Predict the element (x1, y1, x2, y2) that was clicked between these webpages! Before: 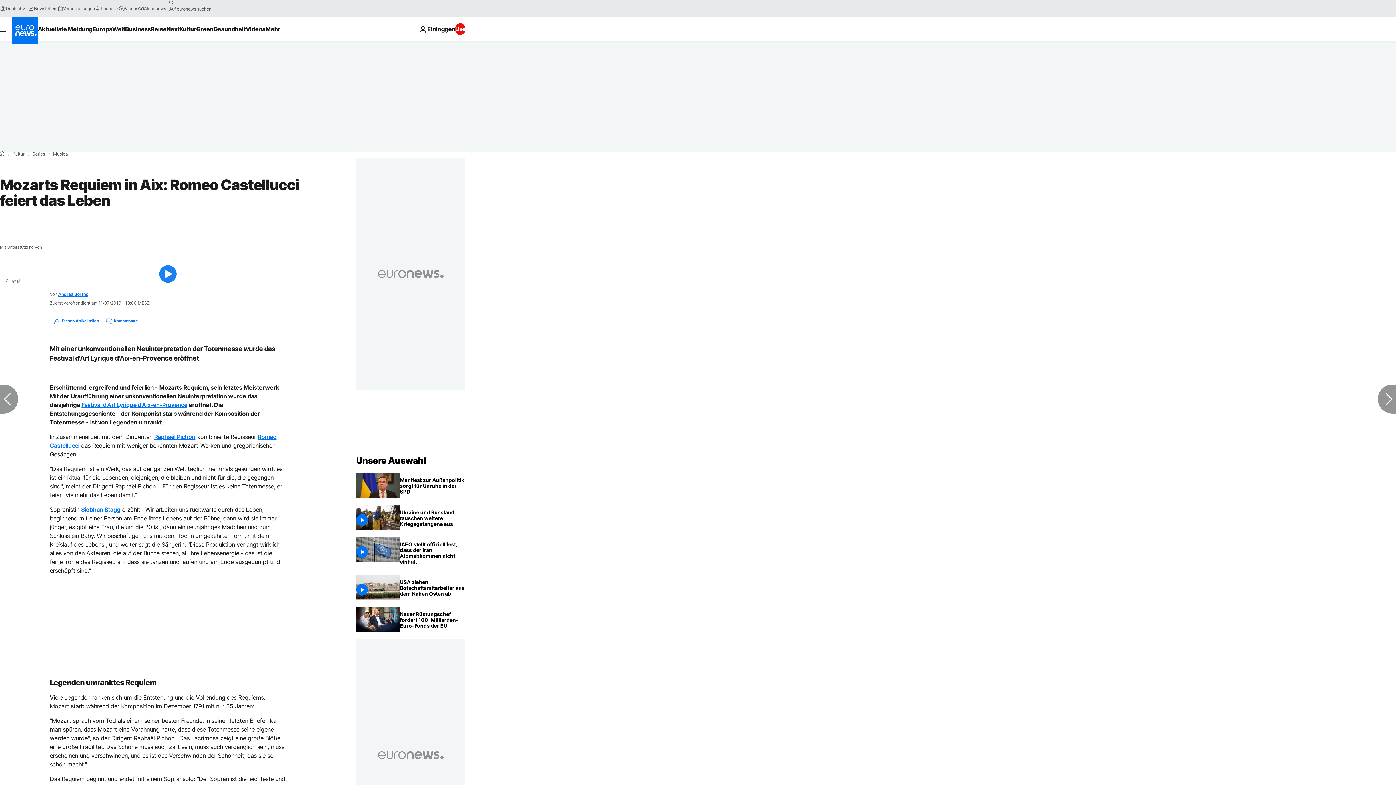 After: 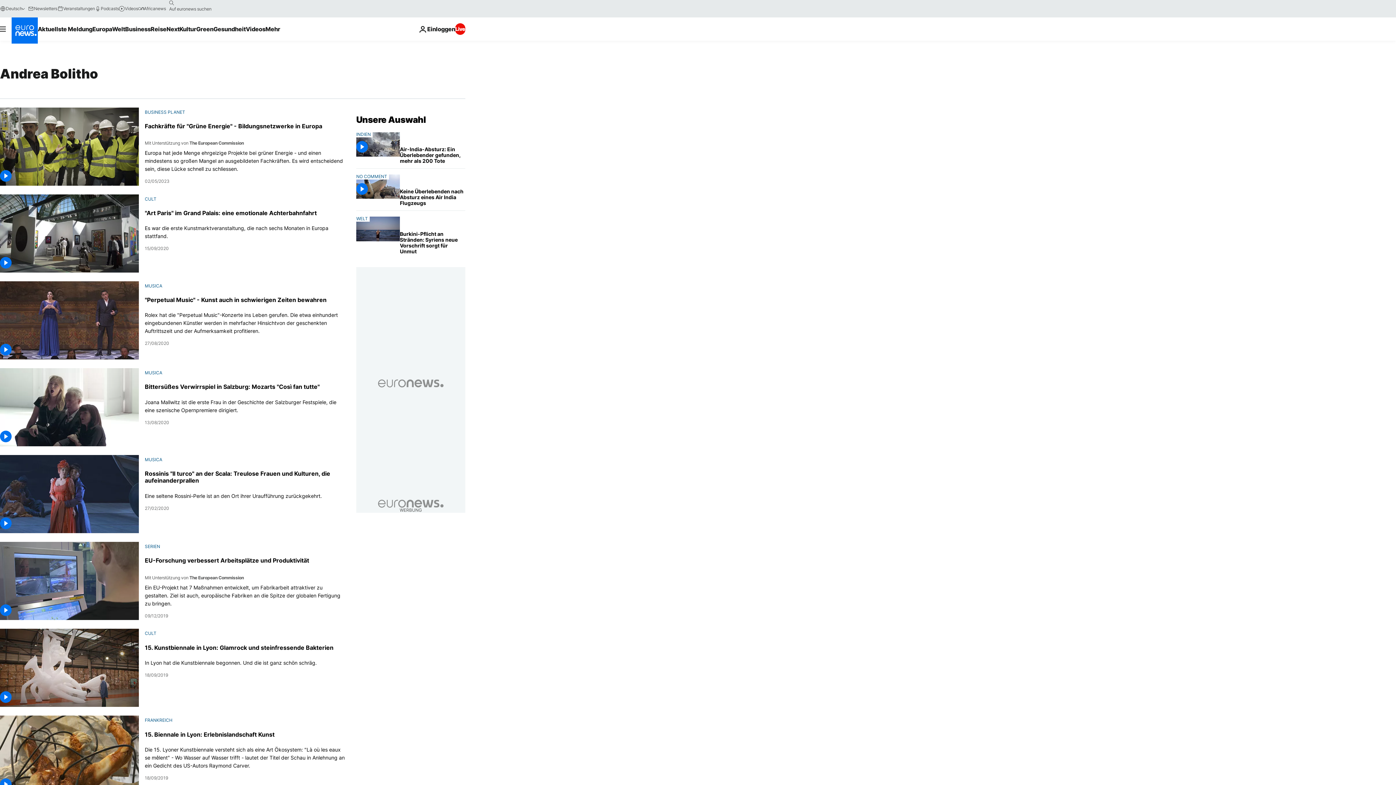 Action: label: Andrea Bolitho bbox: (58, 291, 88, 297)